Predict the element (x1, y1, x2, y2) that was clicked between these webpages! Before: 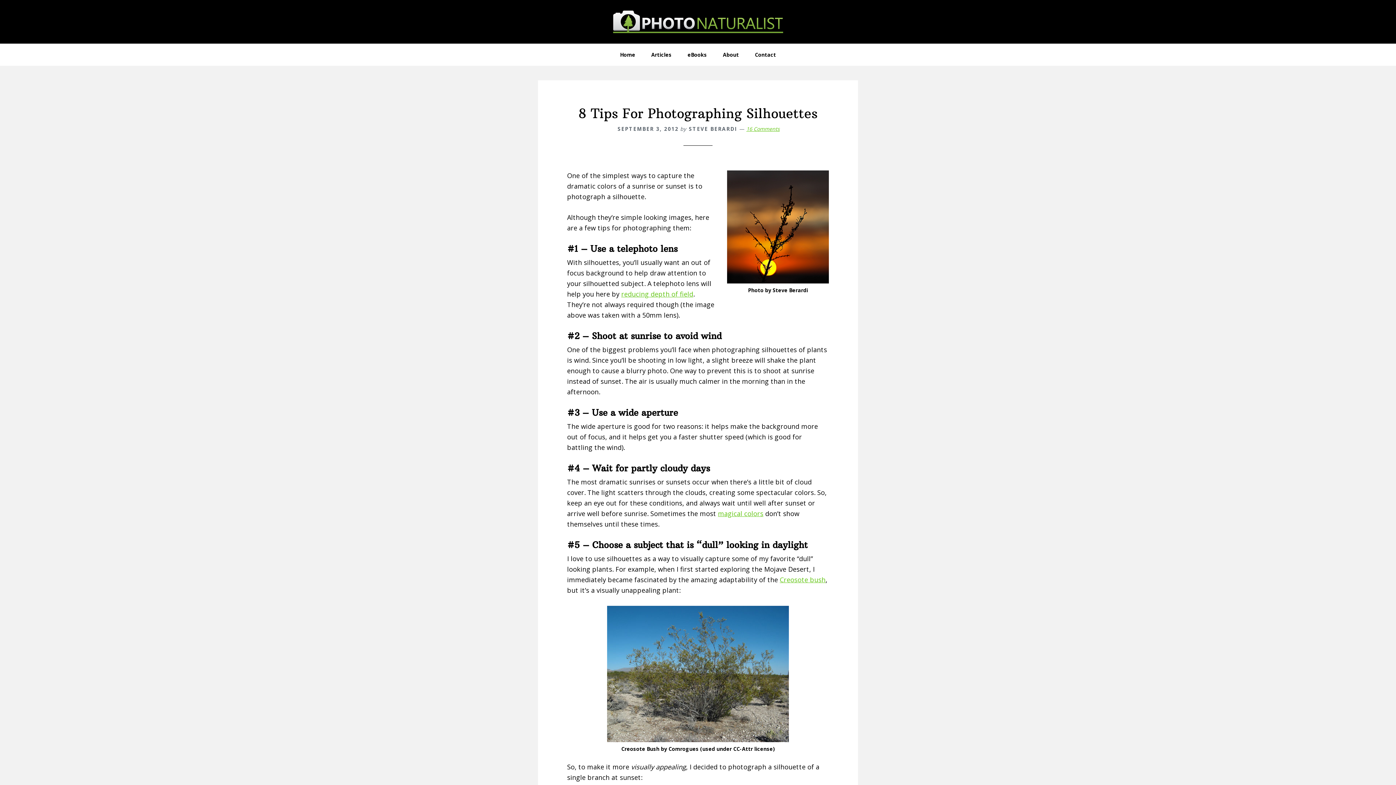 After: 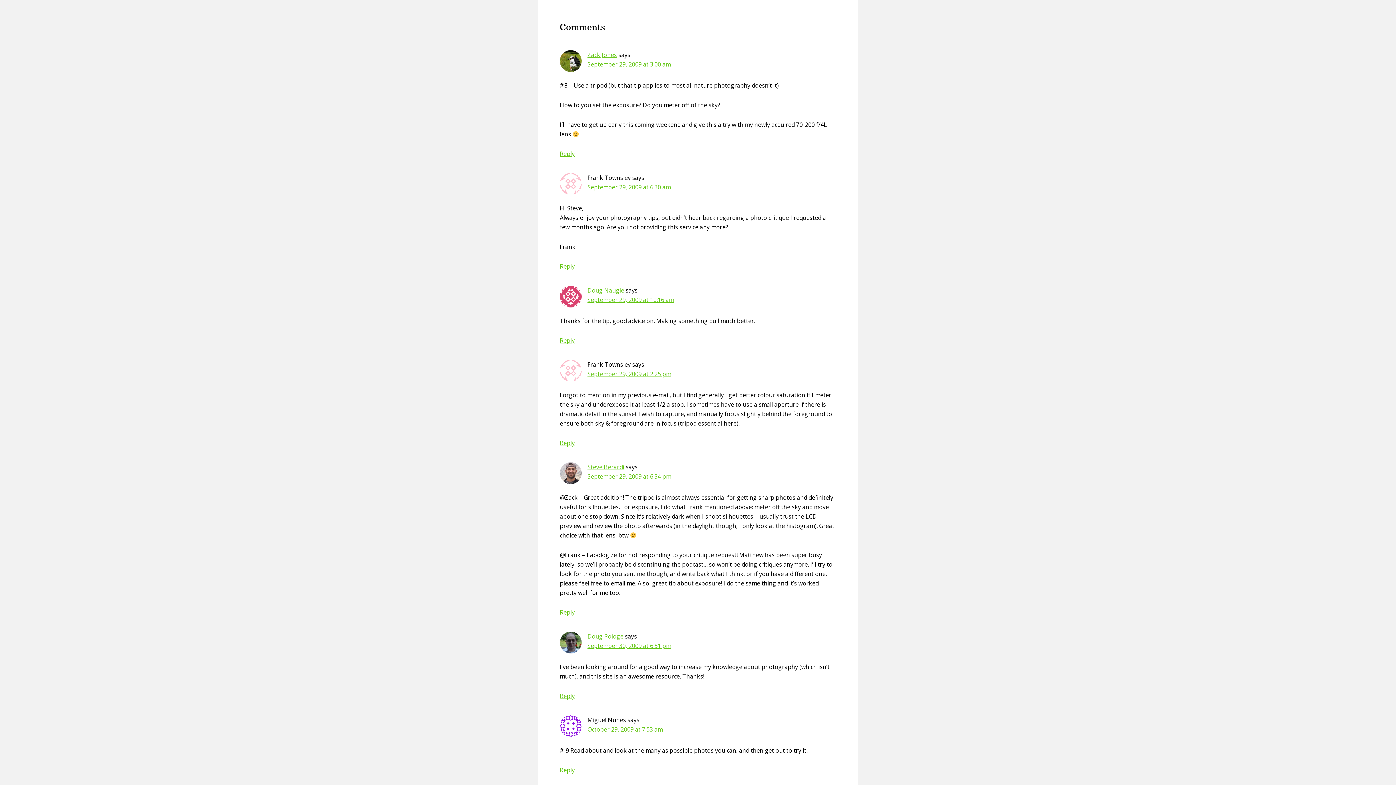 Action: label: 16 Comments bbox: (746, 125, 780, 132)